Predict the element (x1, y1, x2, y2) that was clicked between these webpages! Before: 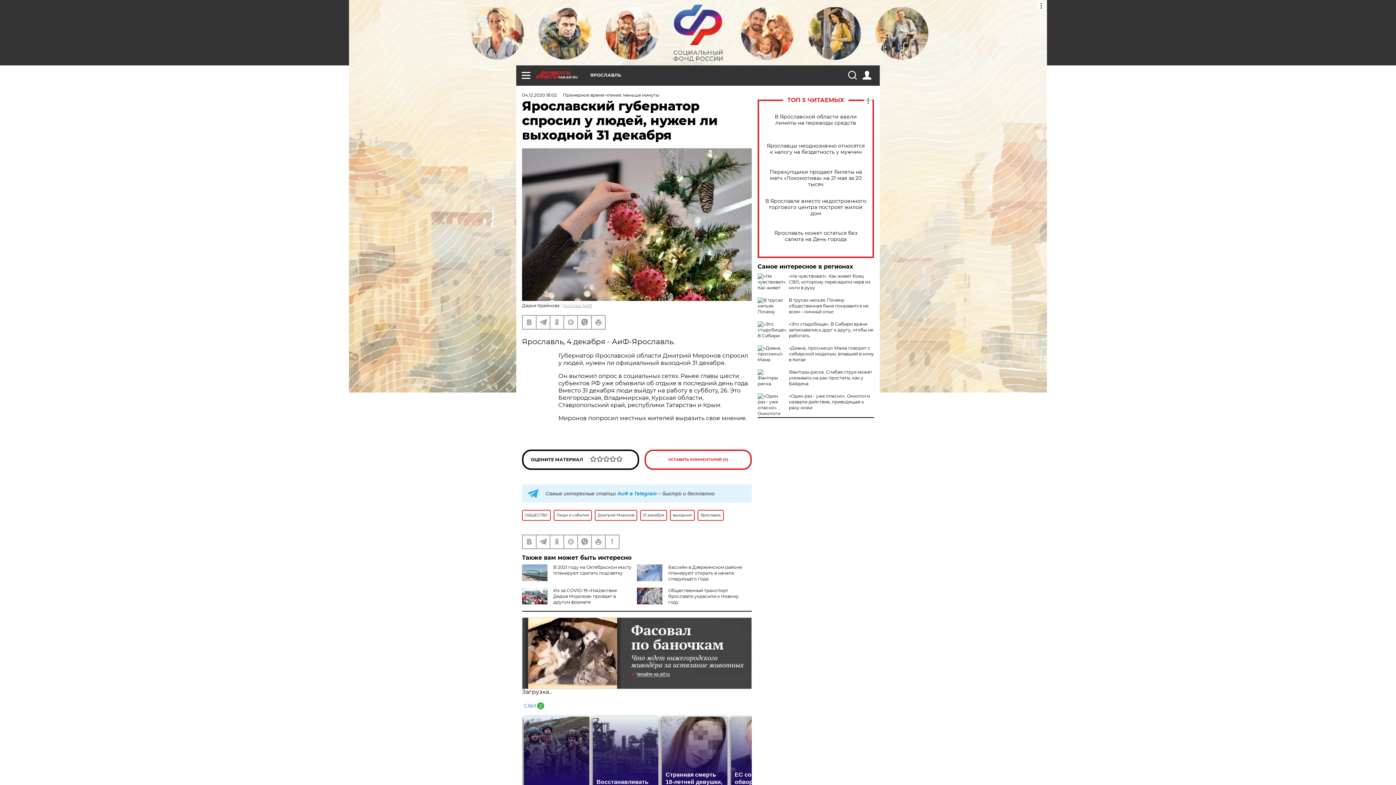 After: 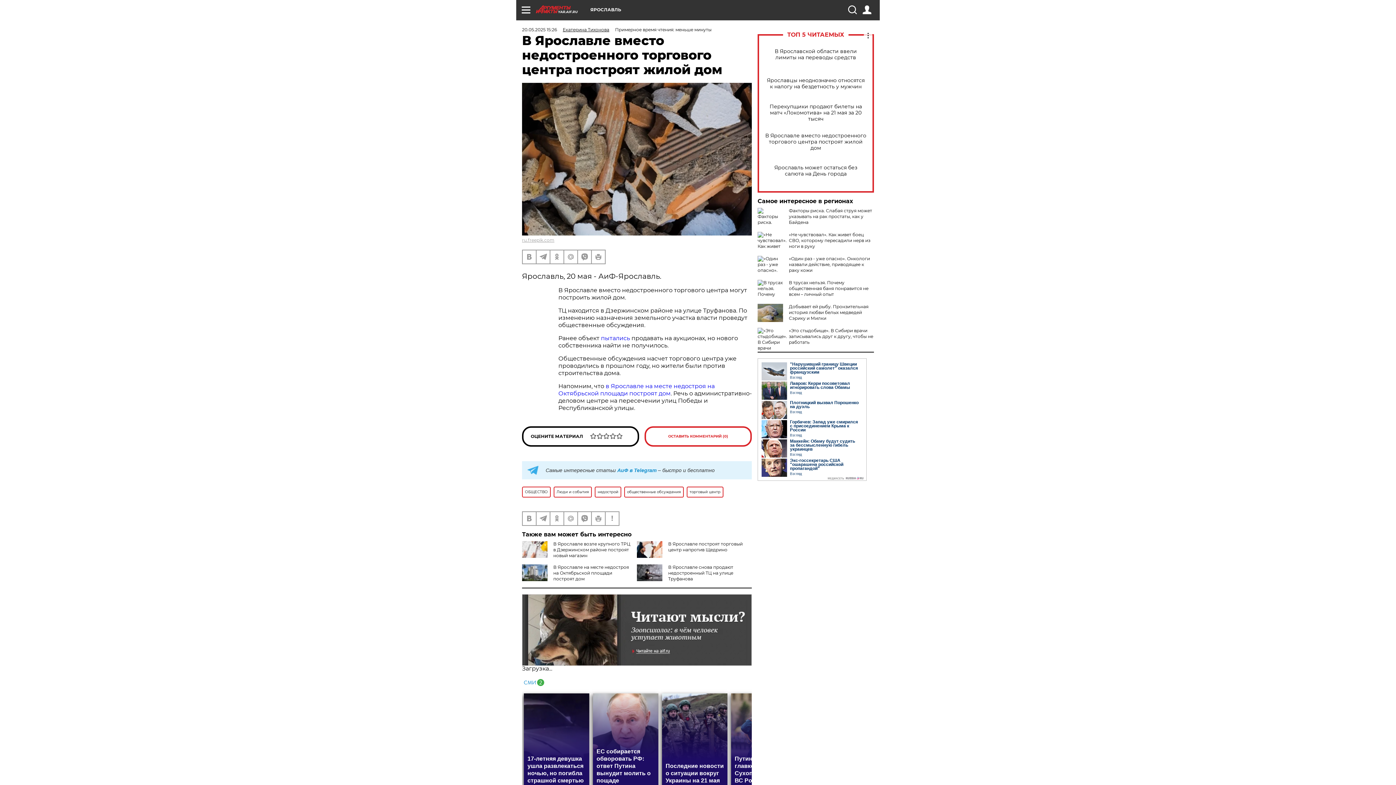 Action: label: В Ярославле вместо недостроенного торгового центра построят жилой дом bbox: (765, 198, 866, 216)